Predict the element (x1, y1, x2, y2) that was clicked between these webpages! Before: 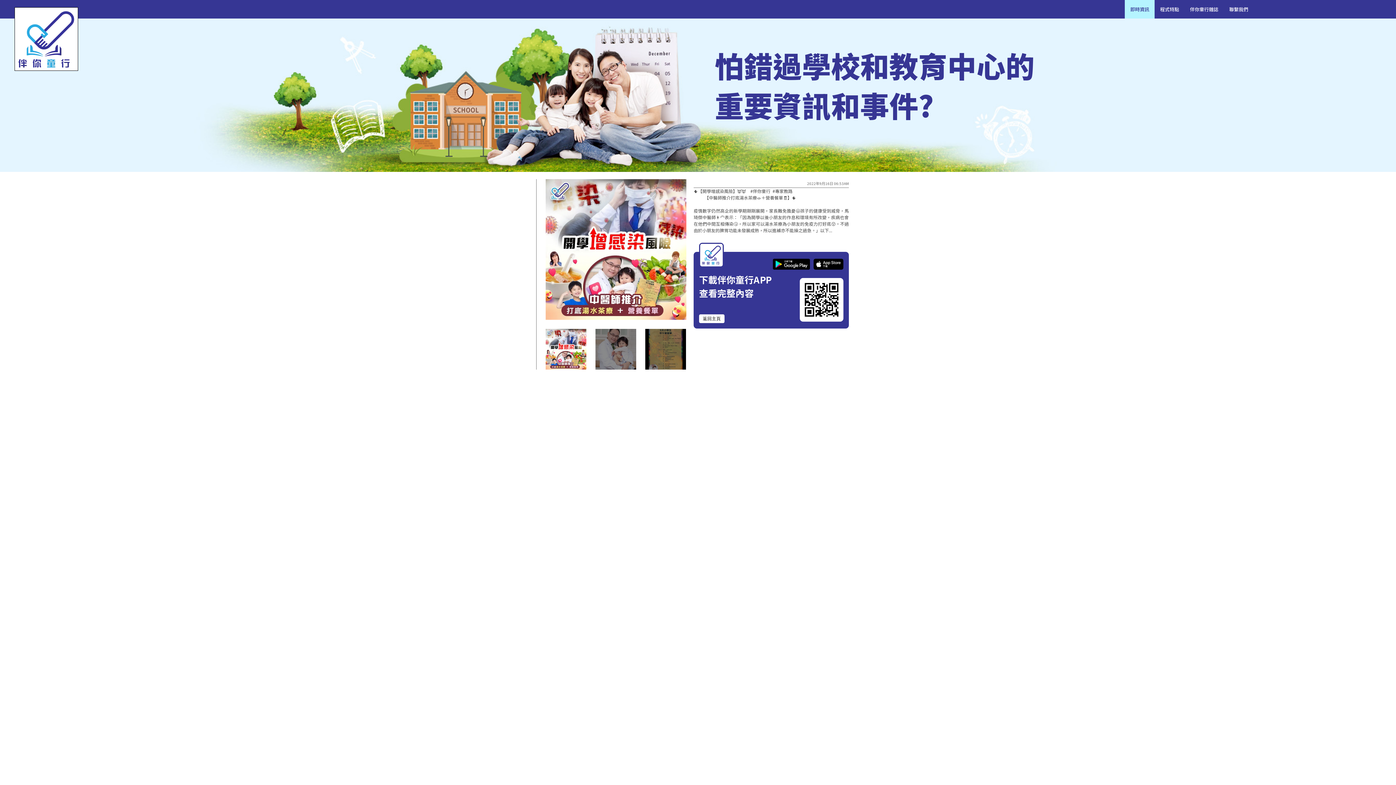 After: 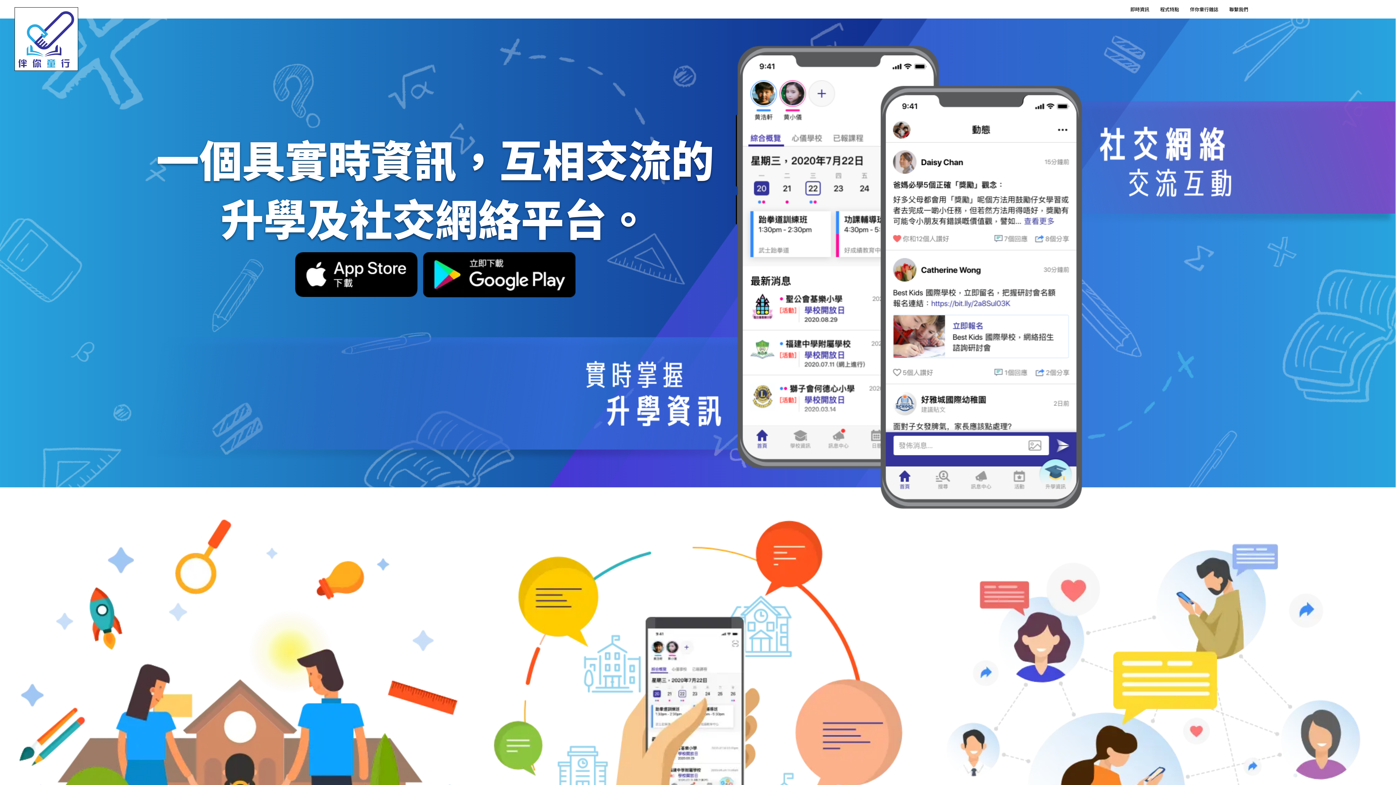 Action: label: 程式特點 bbox: (1155, 0, 1184, 18)